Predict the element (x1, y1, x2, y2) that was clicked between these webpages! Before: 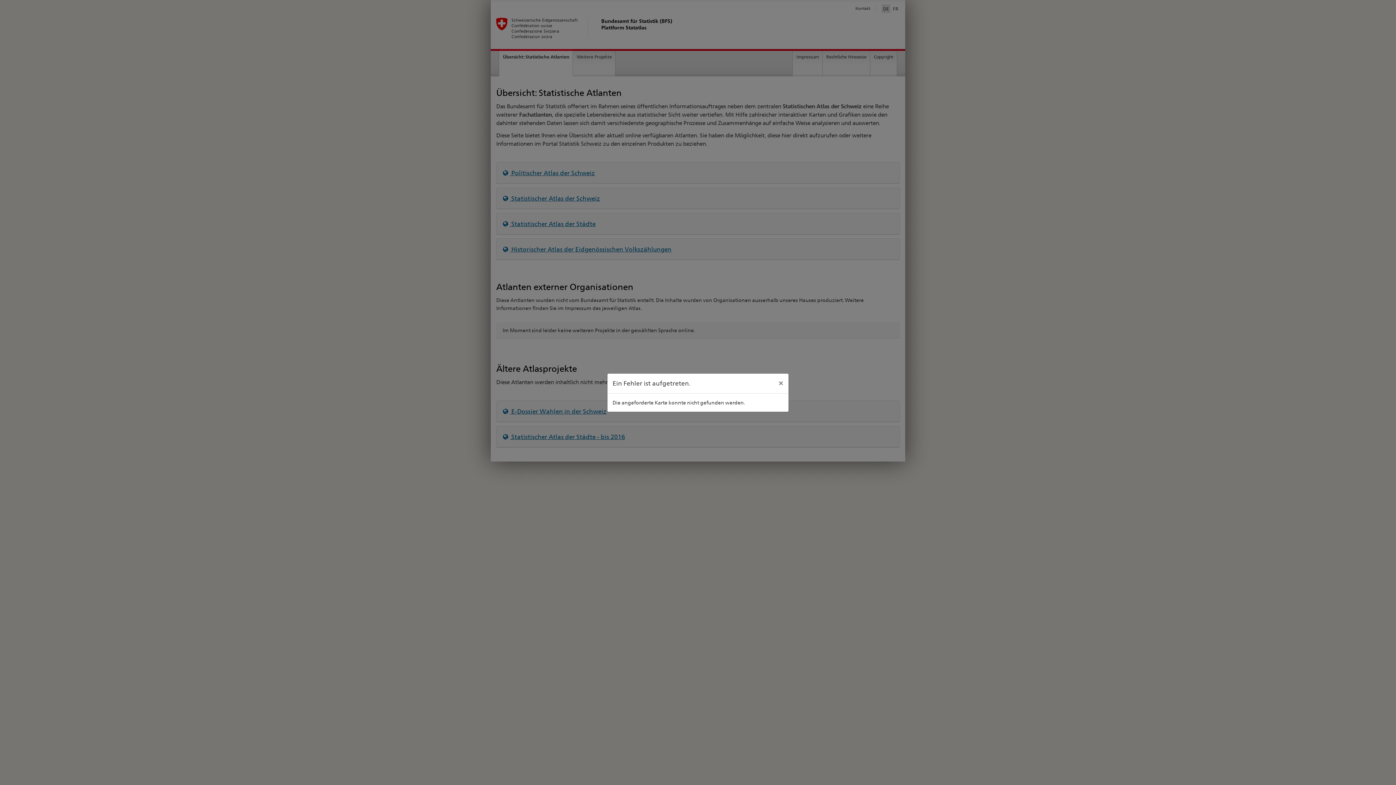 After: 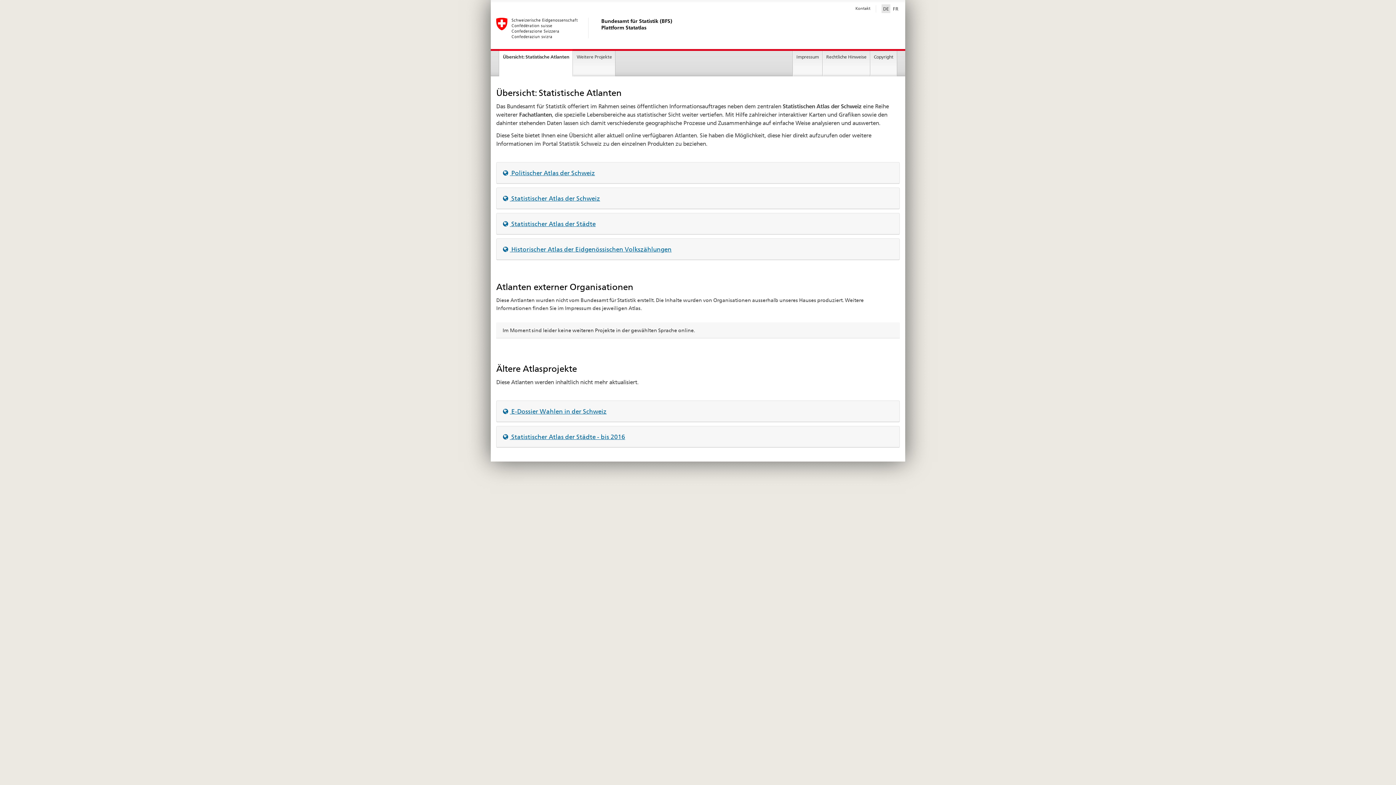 Action: label: Close bbox: (773, 373, 788, 391)